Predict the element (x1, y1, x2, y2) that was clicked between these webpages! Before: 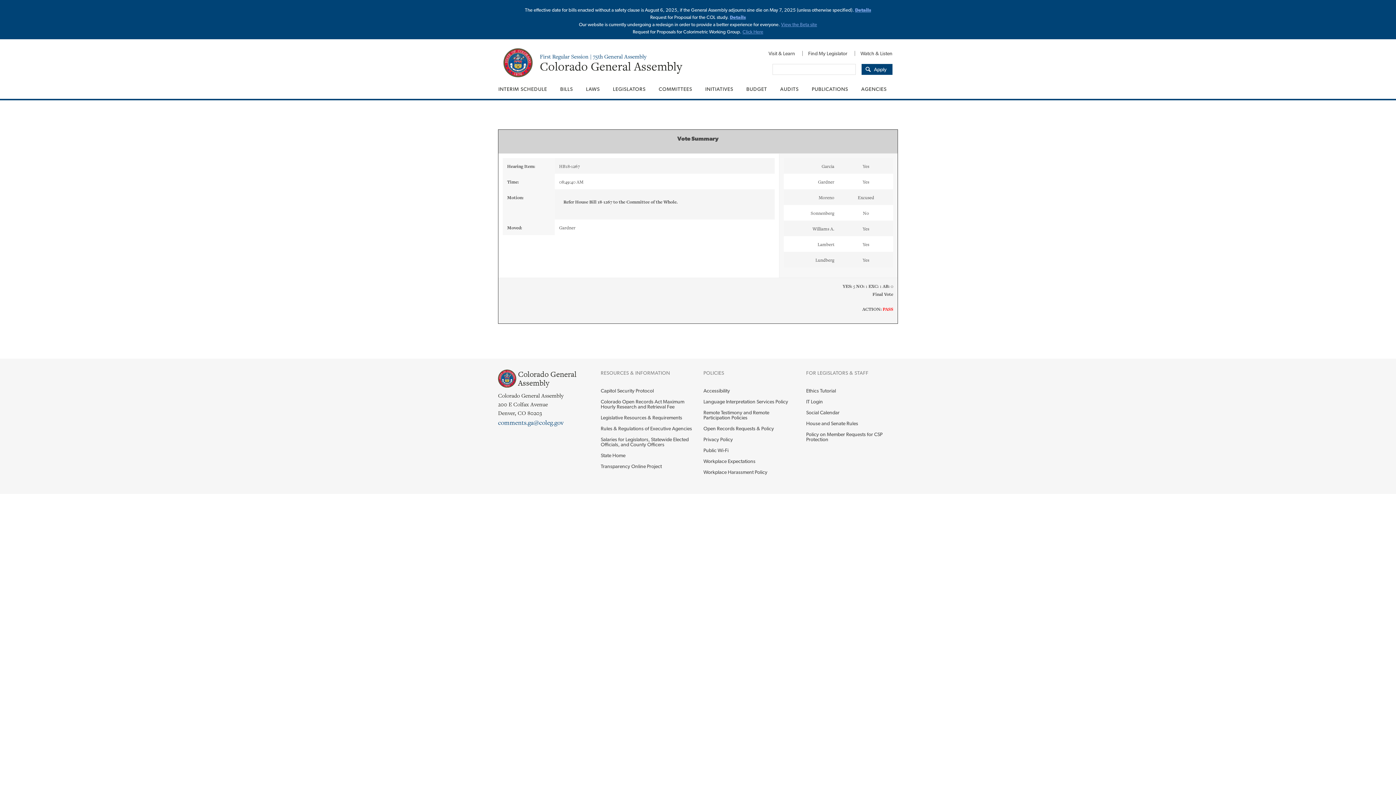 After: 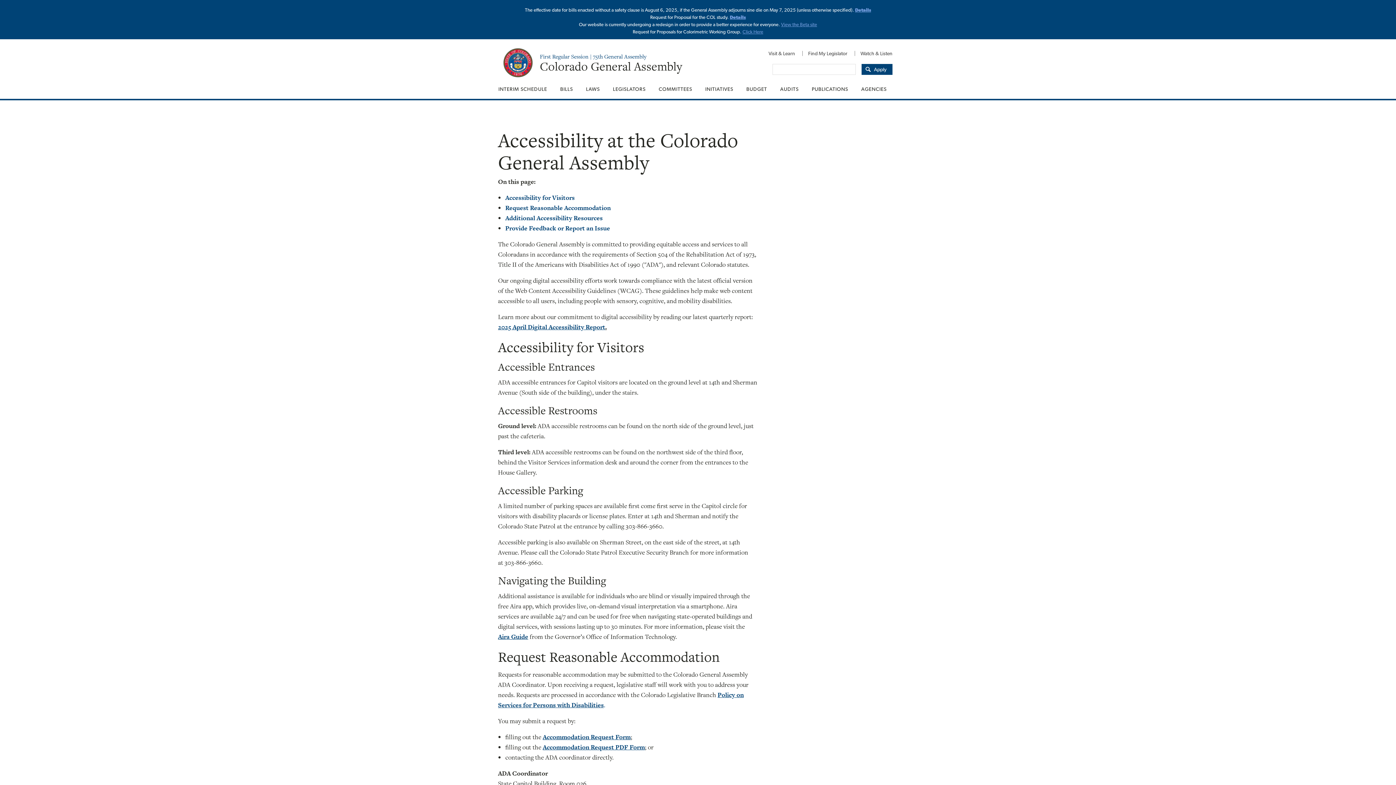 Action: bbox: (703, 385, 795, 396) label: Accessibility